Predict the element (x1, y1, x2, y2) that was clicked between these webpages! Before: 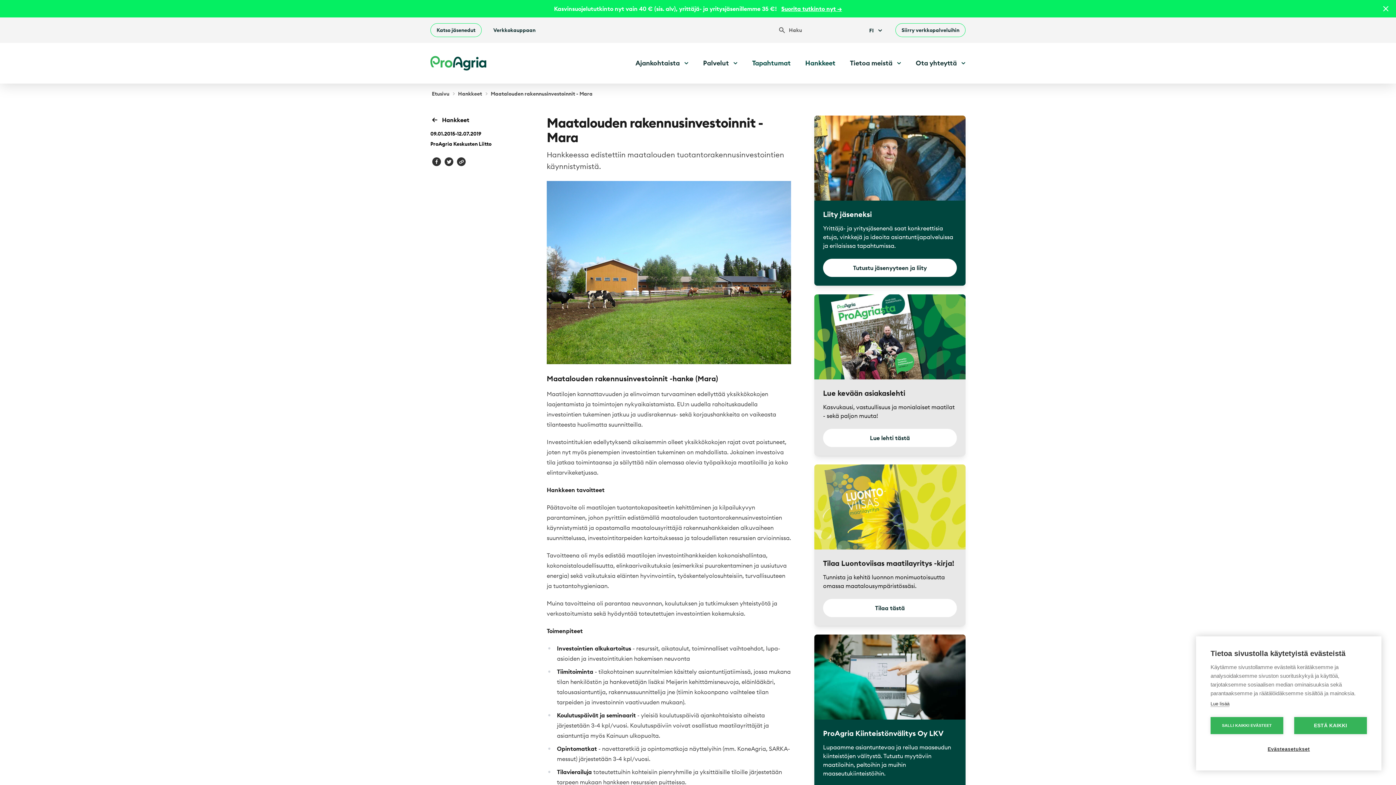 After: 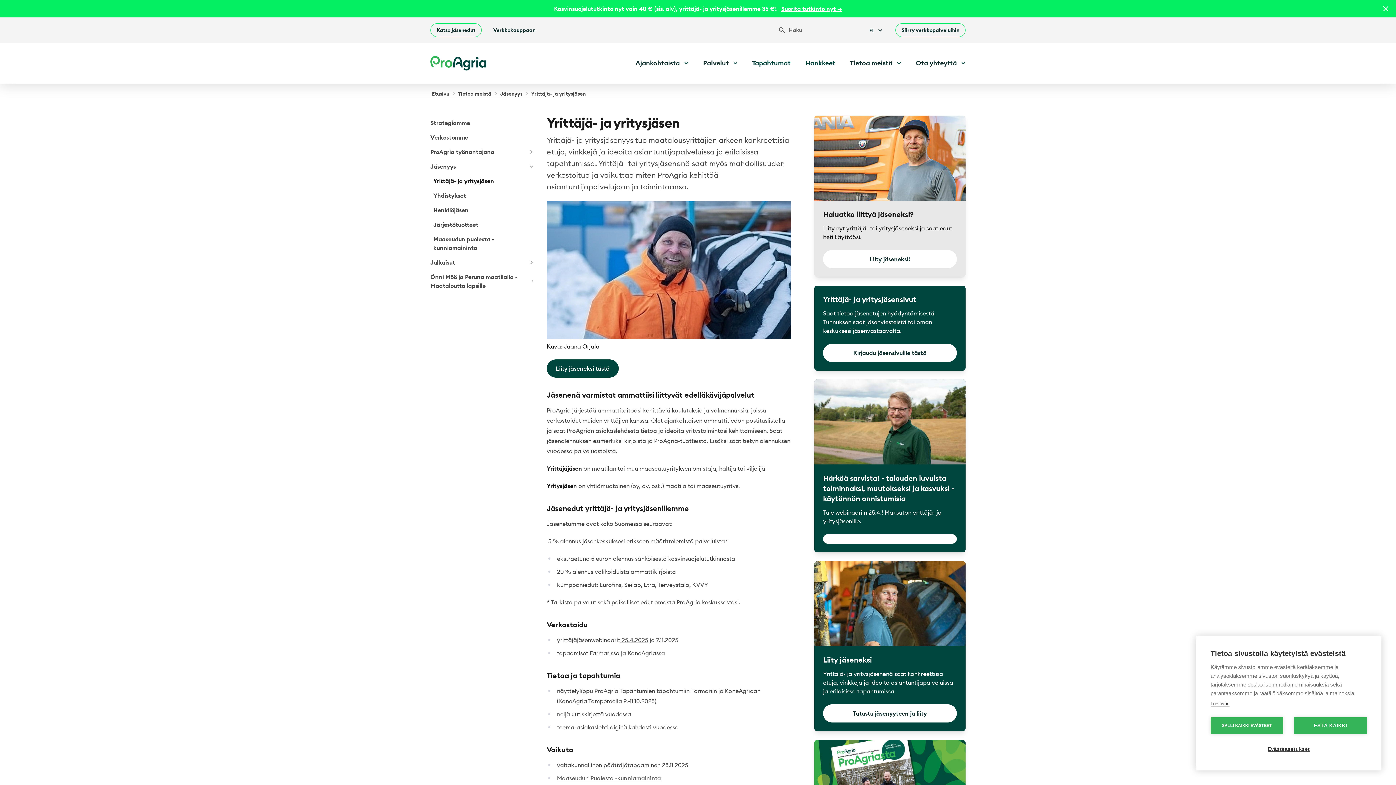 Action: bbox: (430, 23, 481, 37) label: Katso jäsenedut